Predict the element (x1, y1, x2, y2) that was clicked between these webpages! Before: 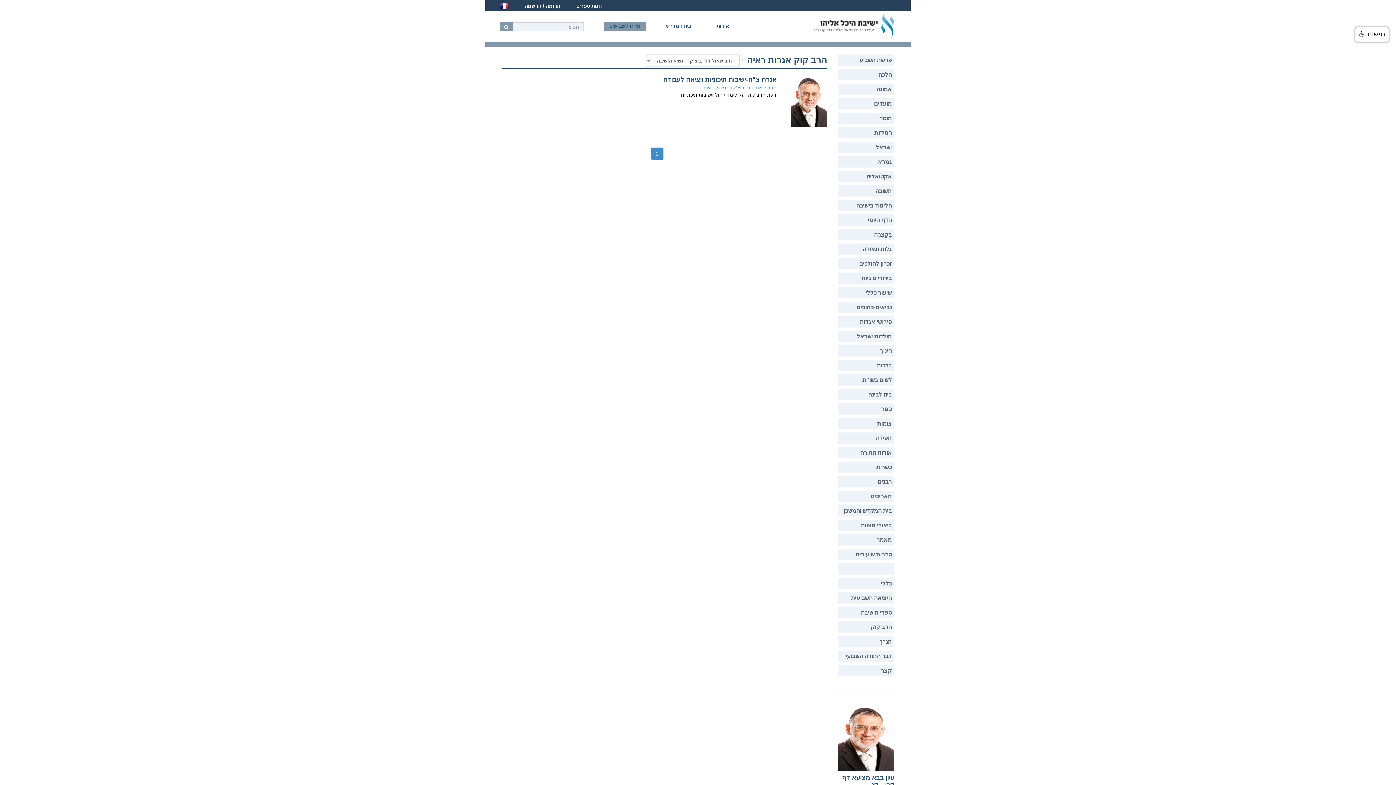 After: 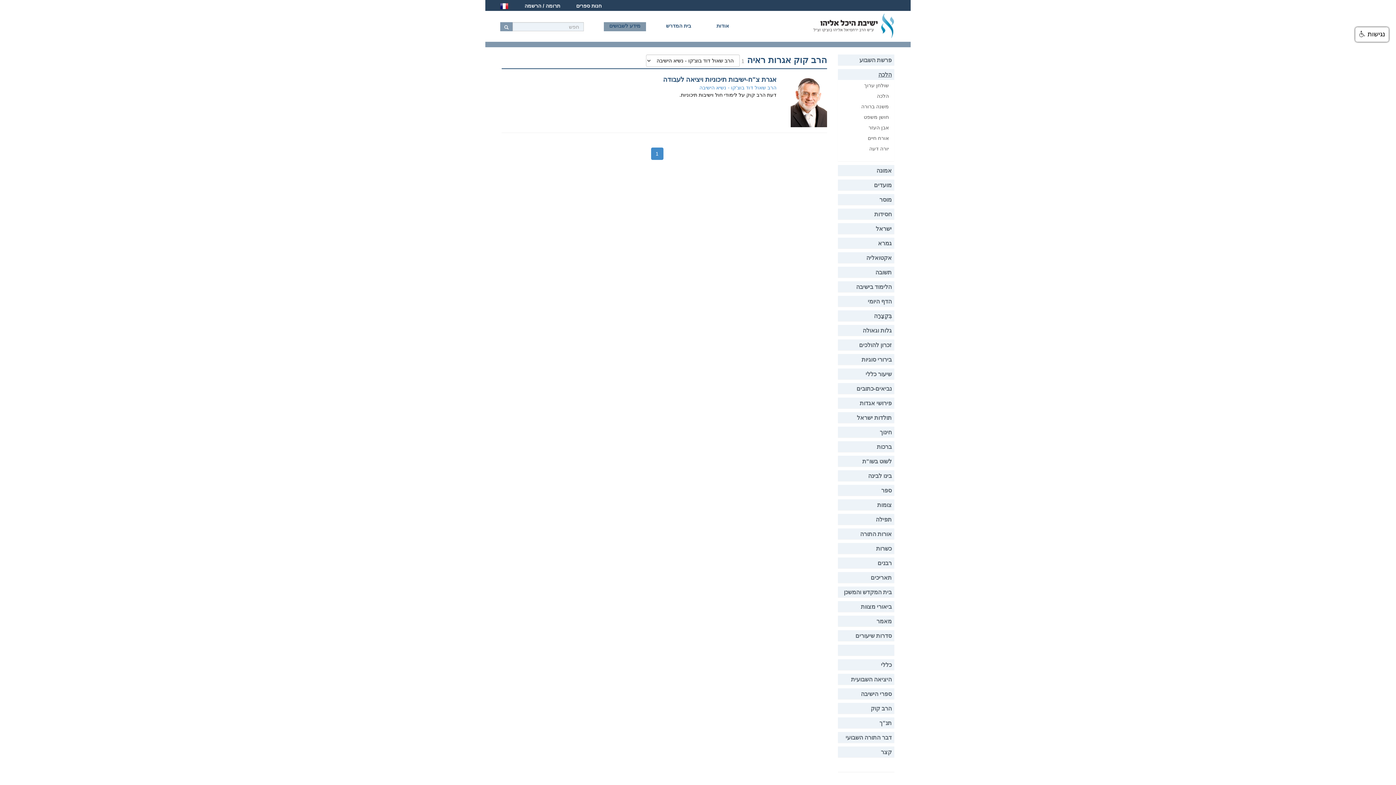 Action: bbox: (878, 71, 892, 77) label: הלכה